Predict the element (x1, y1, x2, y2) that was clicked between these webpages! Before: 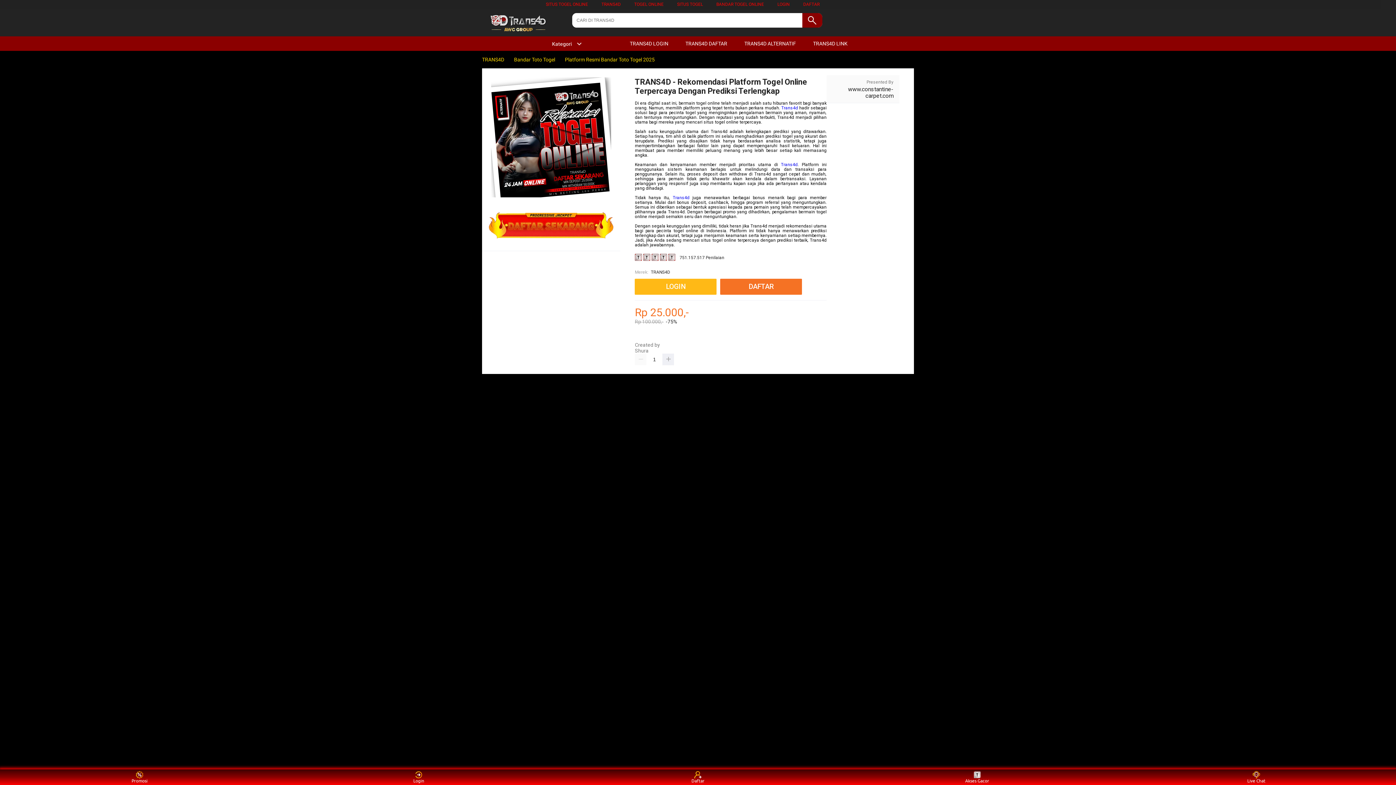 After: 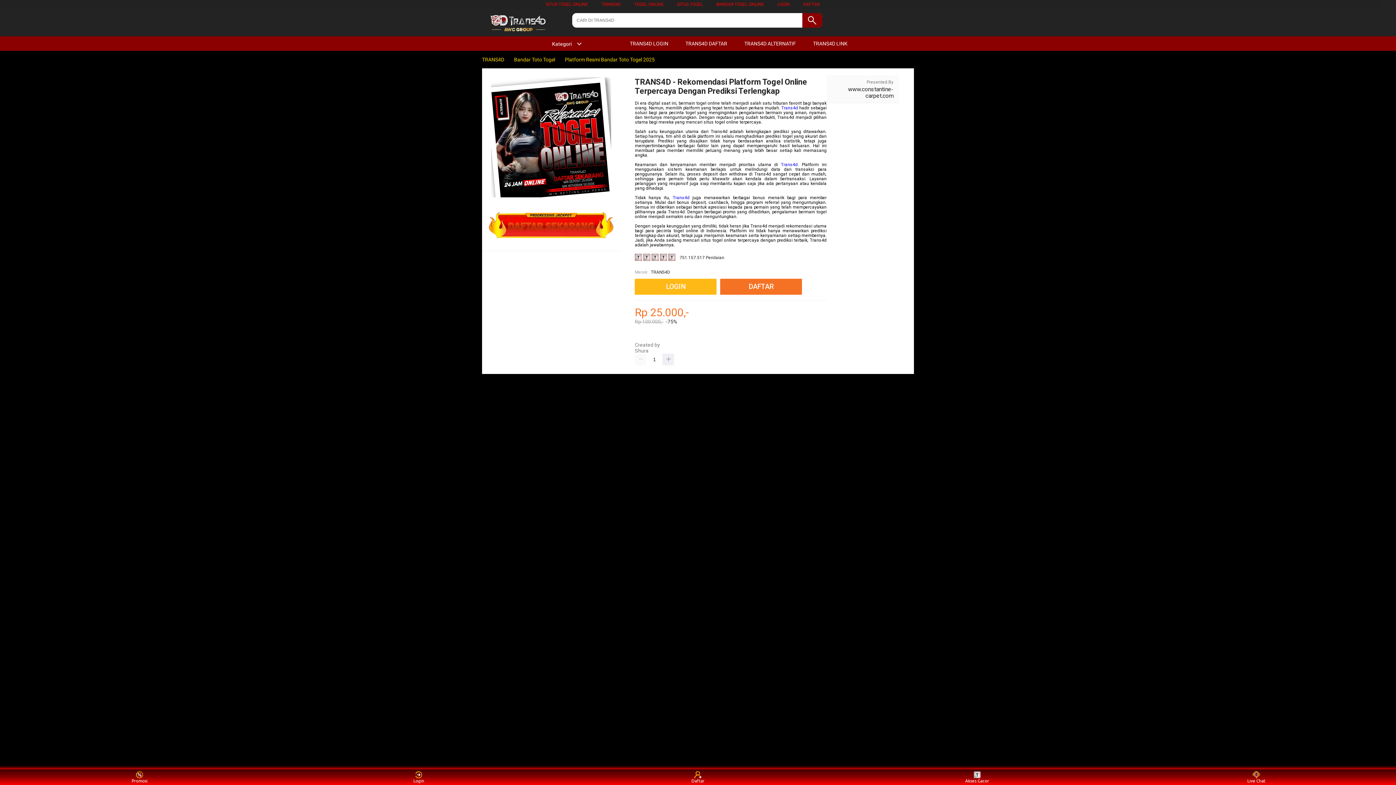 Action: bbox: (480, 56, 505, 62) label: TRANS4D